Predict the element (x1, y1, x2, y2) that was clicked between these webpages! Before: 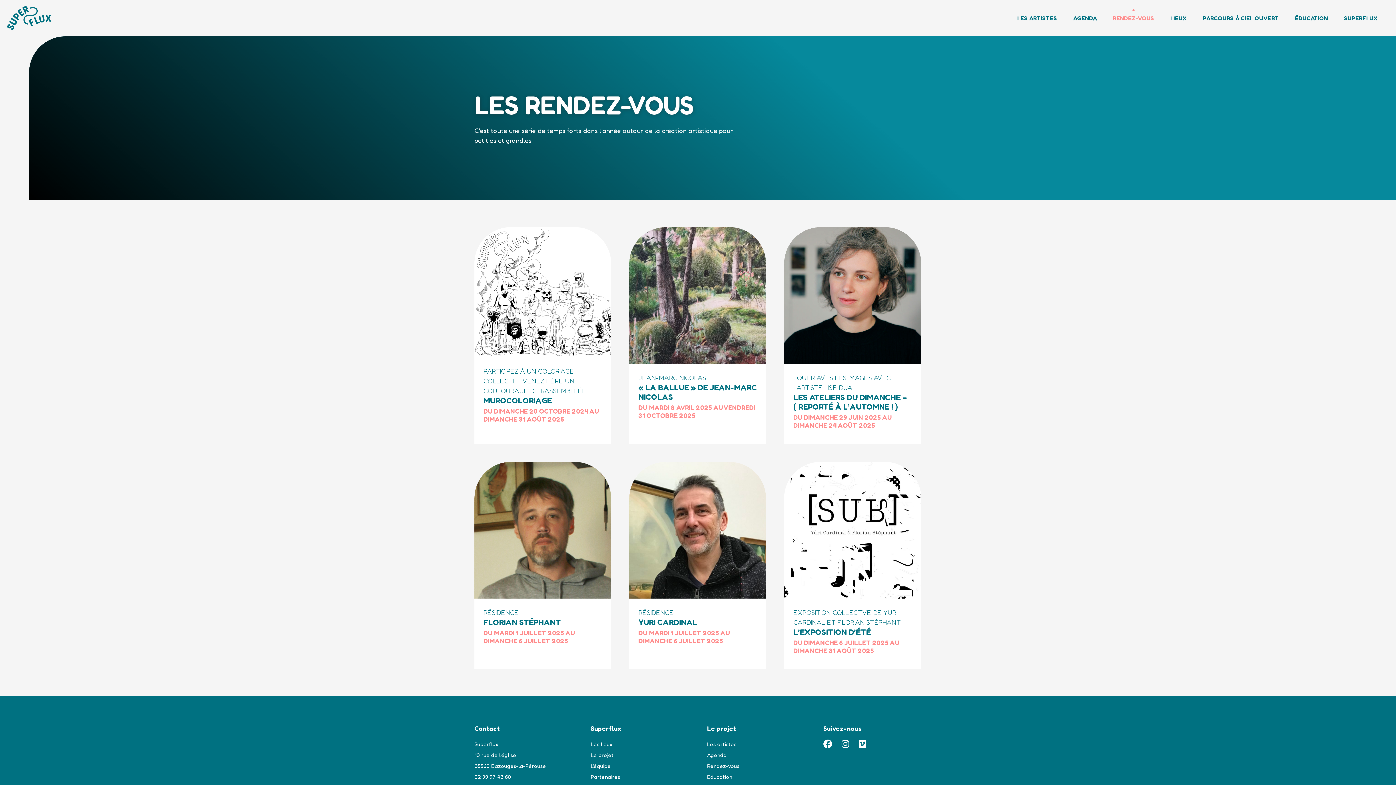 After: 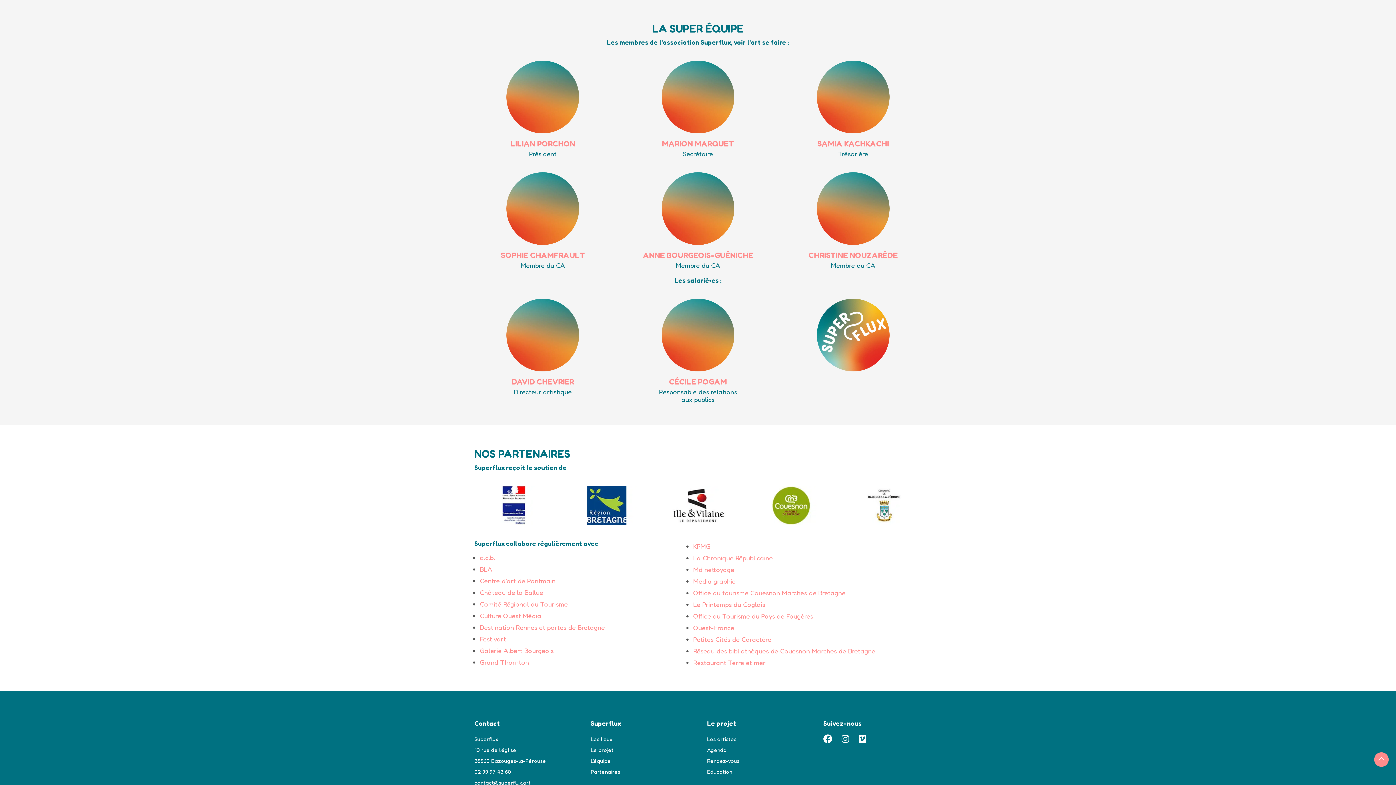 Action: bbox: (590, 763, 610, 769) label: L'équipe